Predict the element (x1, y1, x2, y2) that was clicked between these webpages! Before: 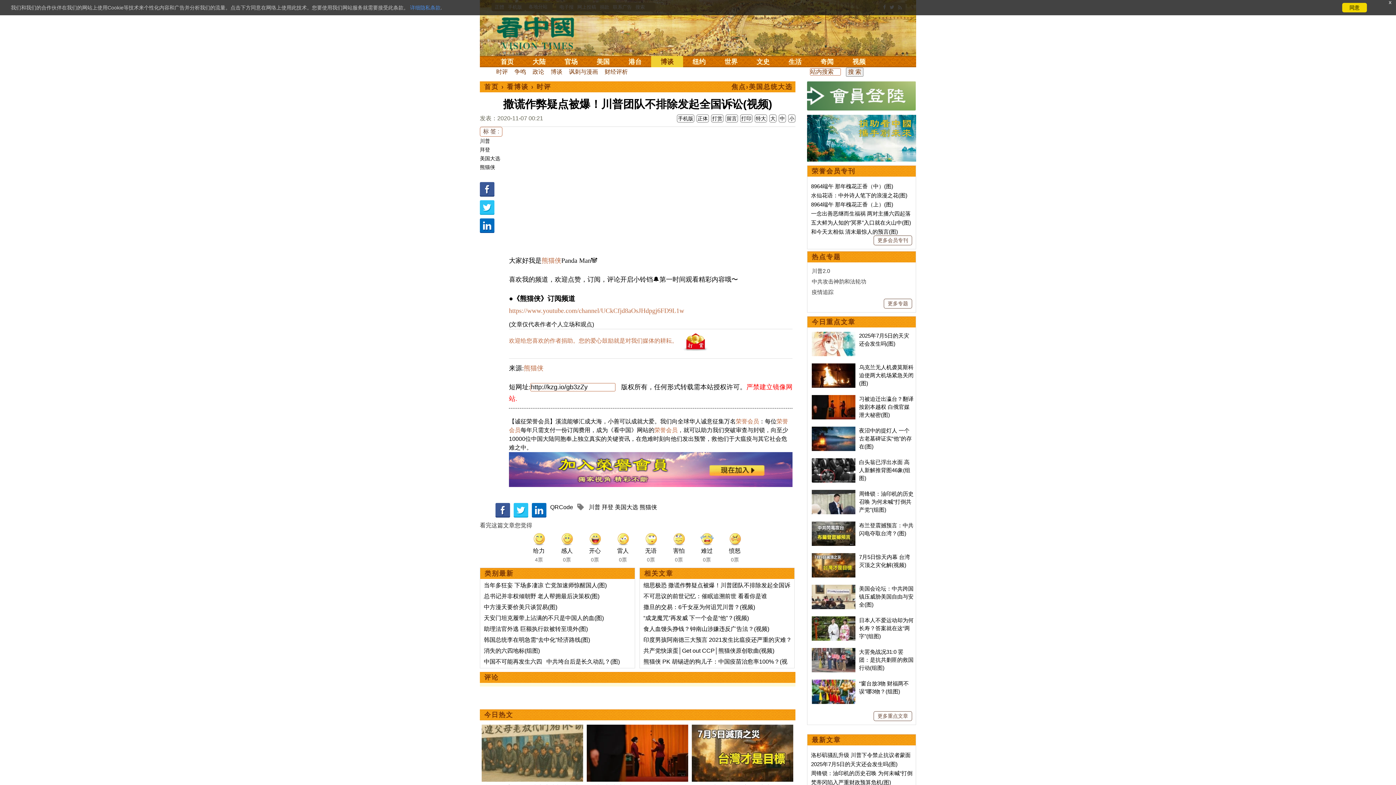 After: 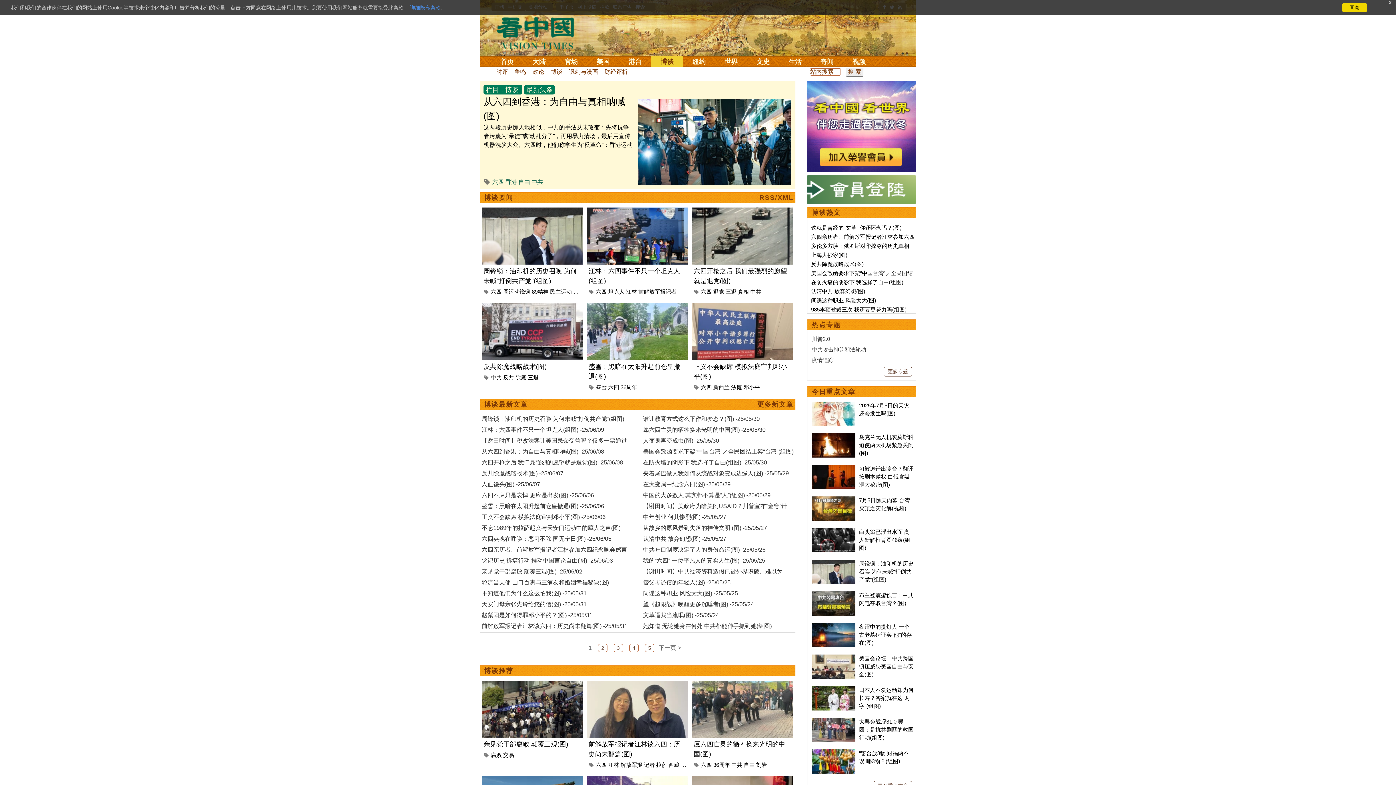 Action: bbox: (549, 67, 564, 76) label: 博谈